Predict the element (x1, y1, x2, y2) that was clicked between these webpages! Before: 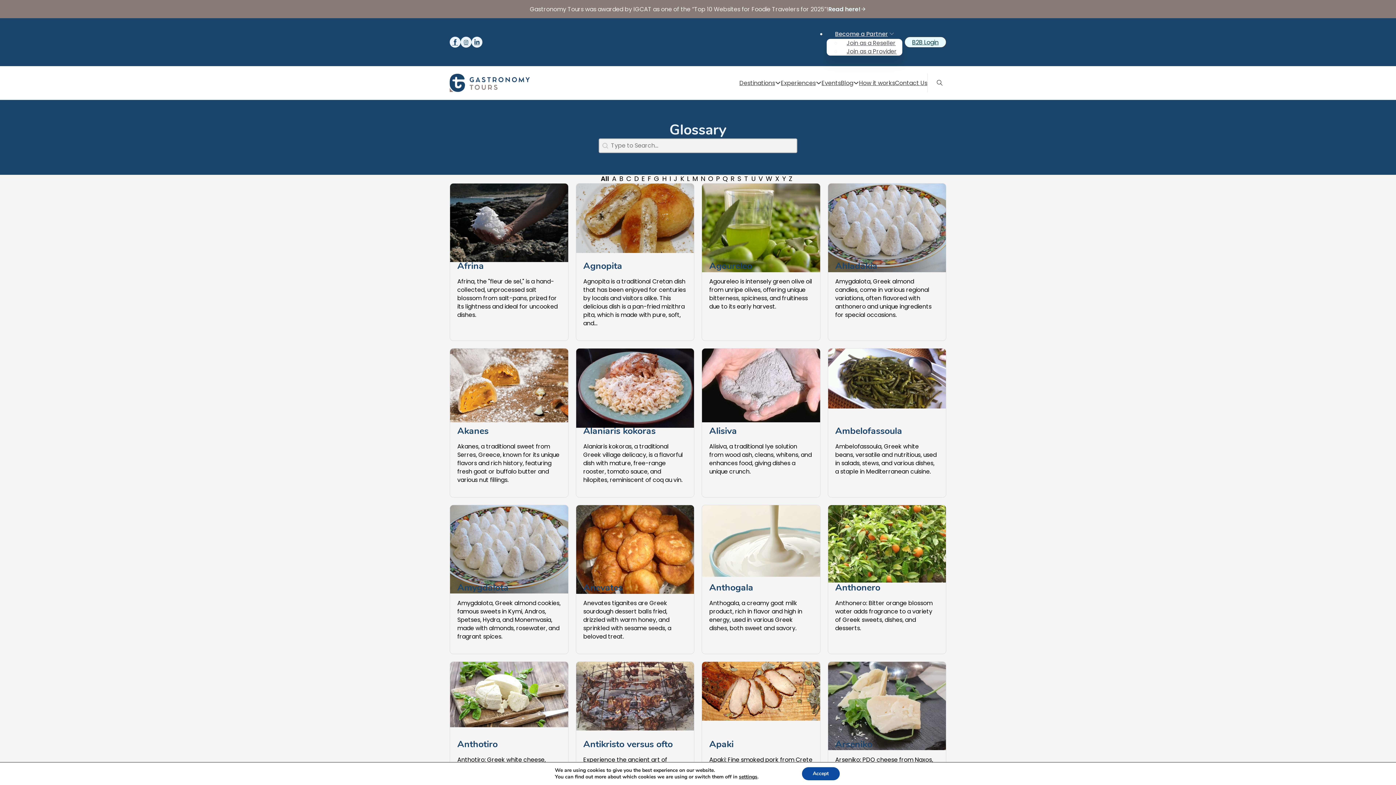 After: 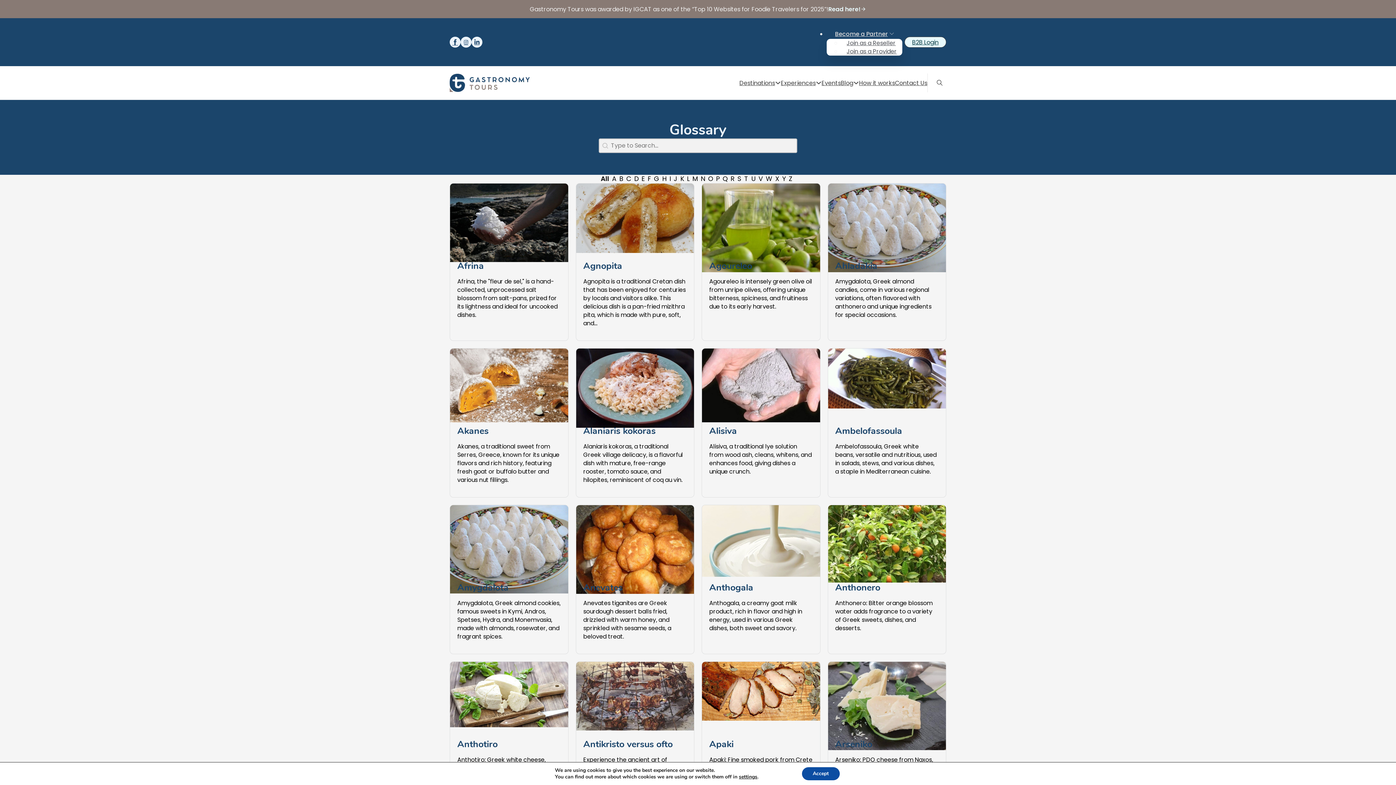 Action: label: All bbox: (600, 174, 609, 183)